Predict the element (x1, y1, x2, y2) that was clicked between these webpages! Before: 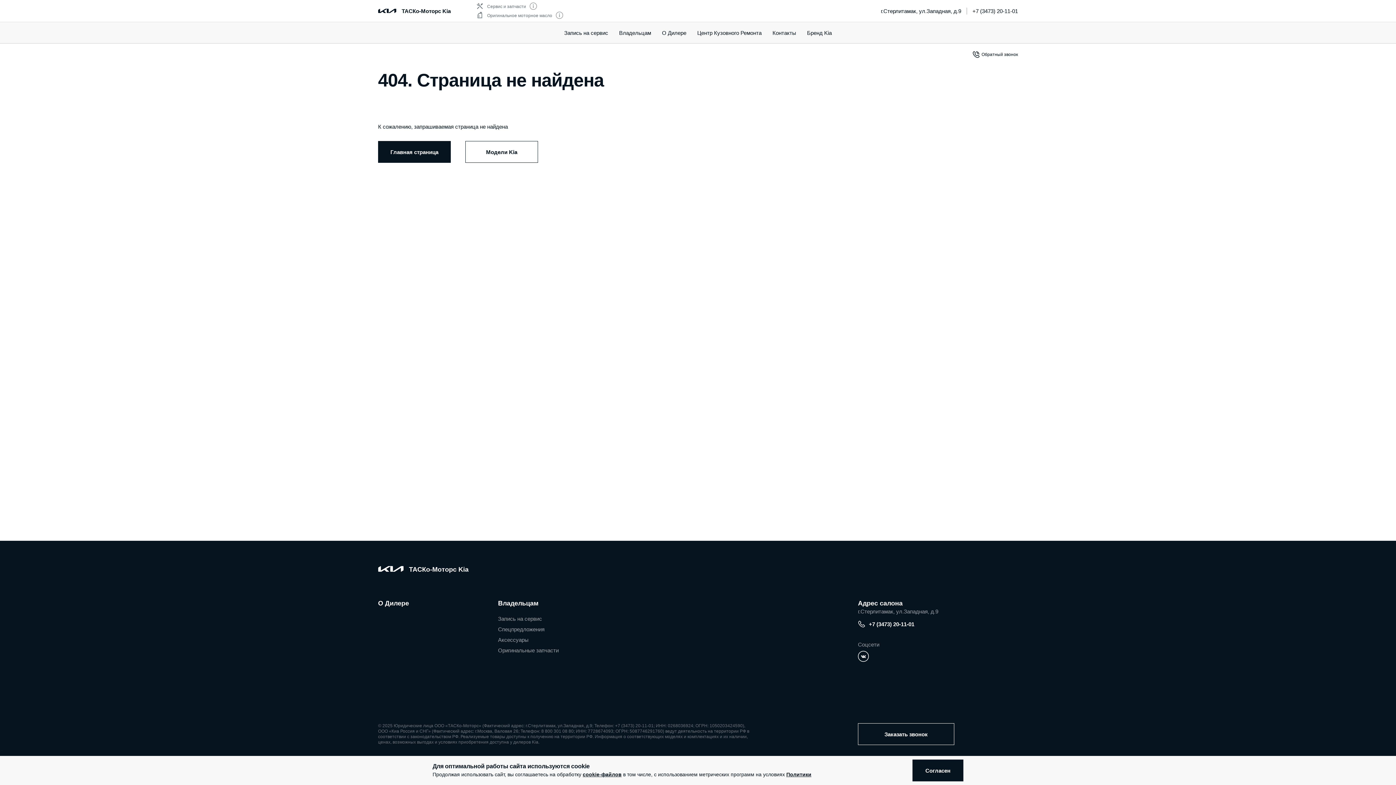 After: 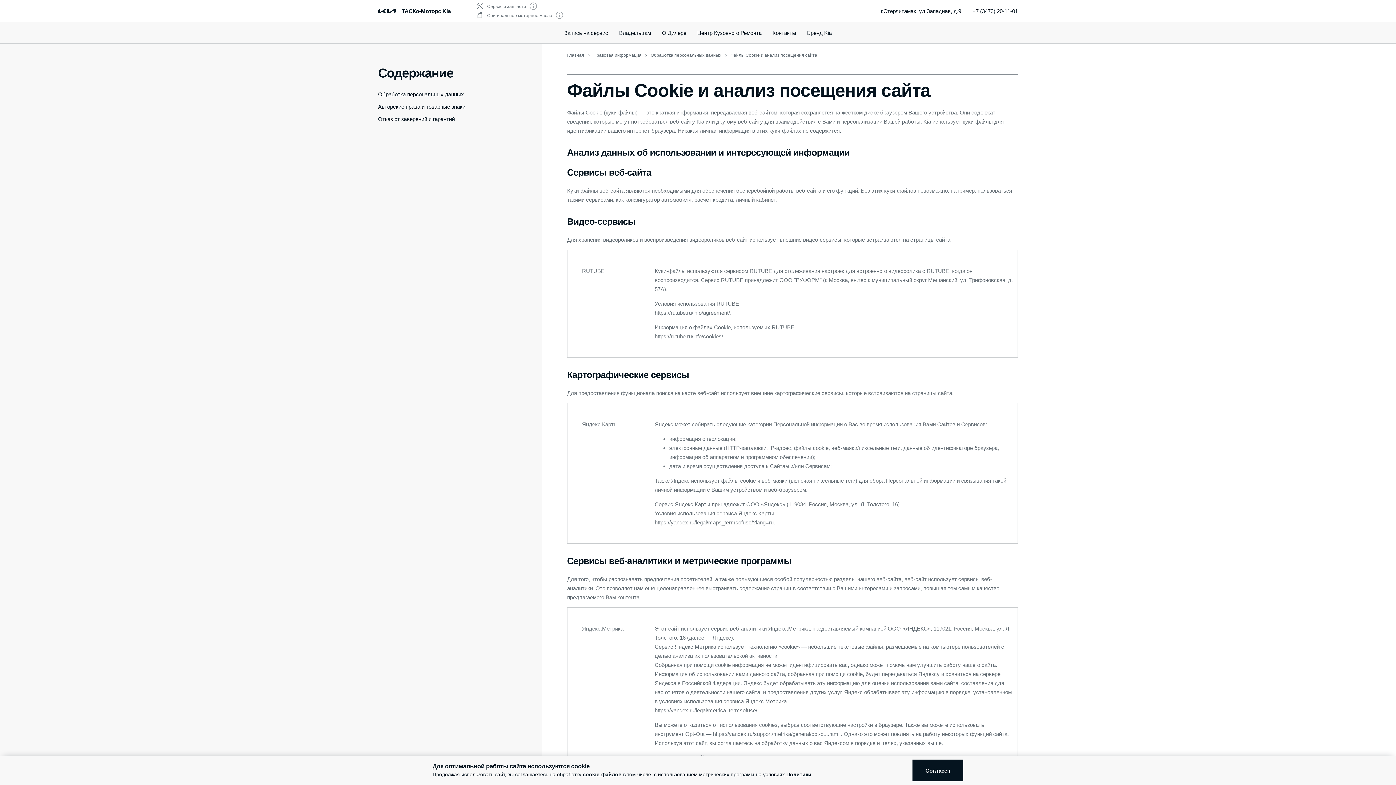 Action: label: cookie-файлов bbox: (582, 772, 621, 777)